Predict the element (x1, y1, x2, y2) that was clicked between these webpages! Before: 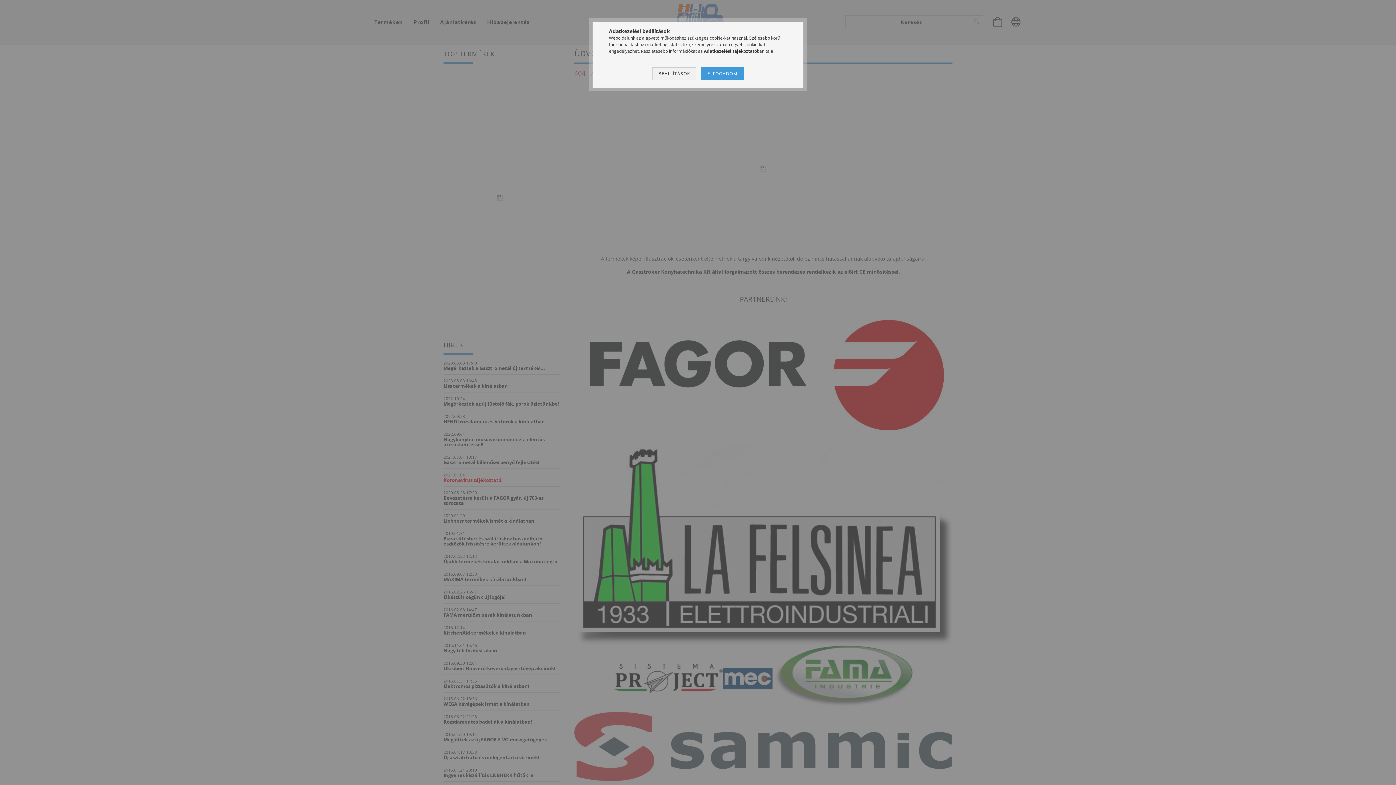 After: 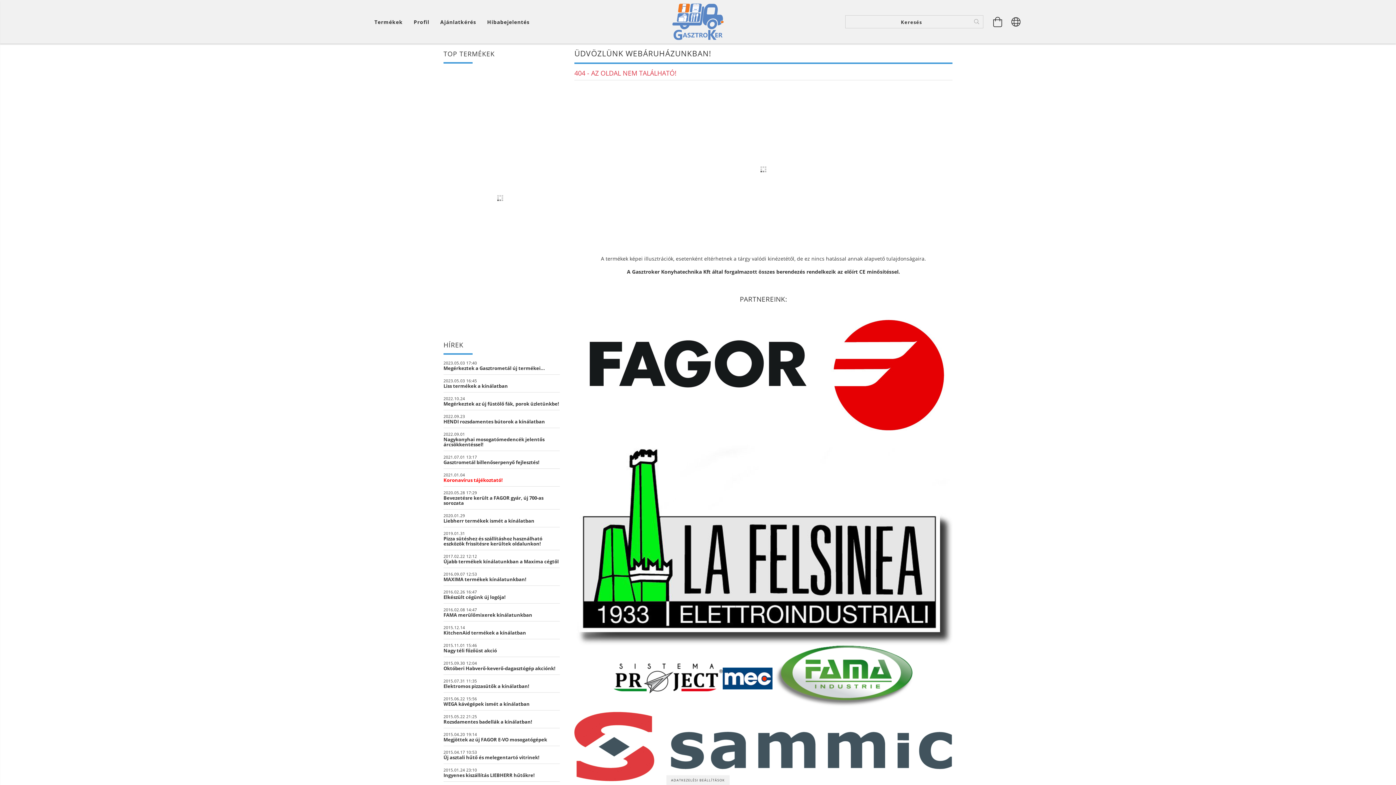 Action: label: ELFOGADOM bbox: (701, 67, 743, 80)